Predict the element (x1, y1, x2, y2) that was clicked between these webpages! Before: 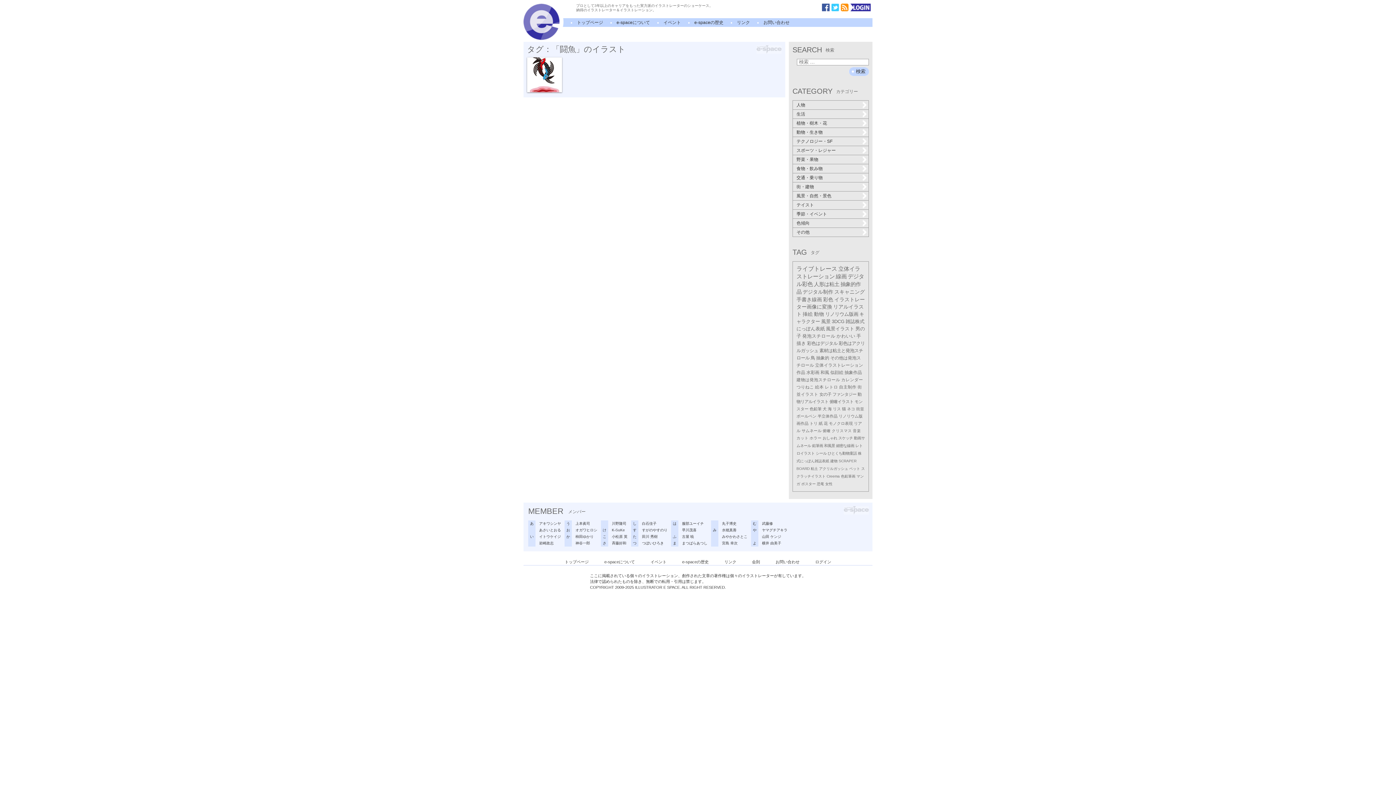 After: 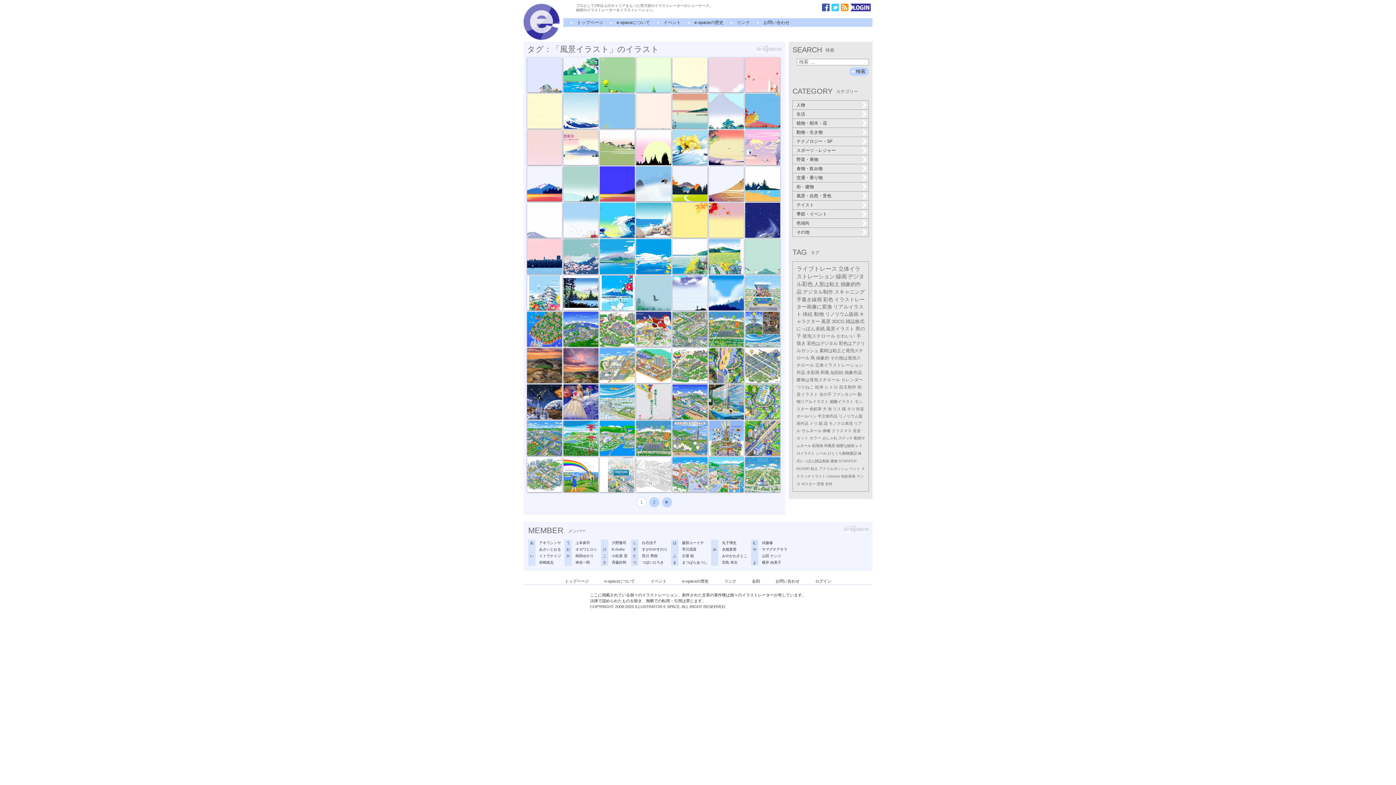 Action: bbox: (826, 326, 854, 331) label: 風景イラスト